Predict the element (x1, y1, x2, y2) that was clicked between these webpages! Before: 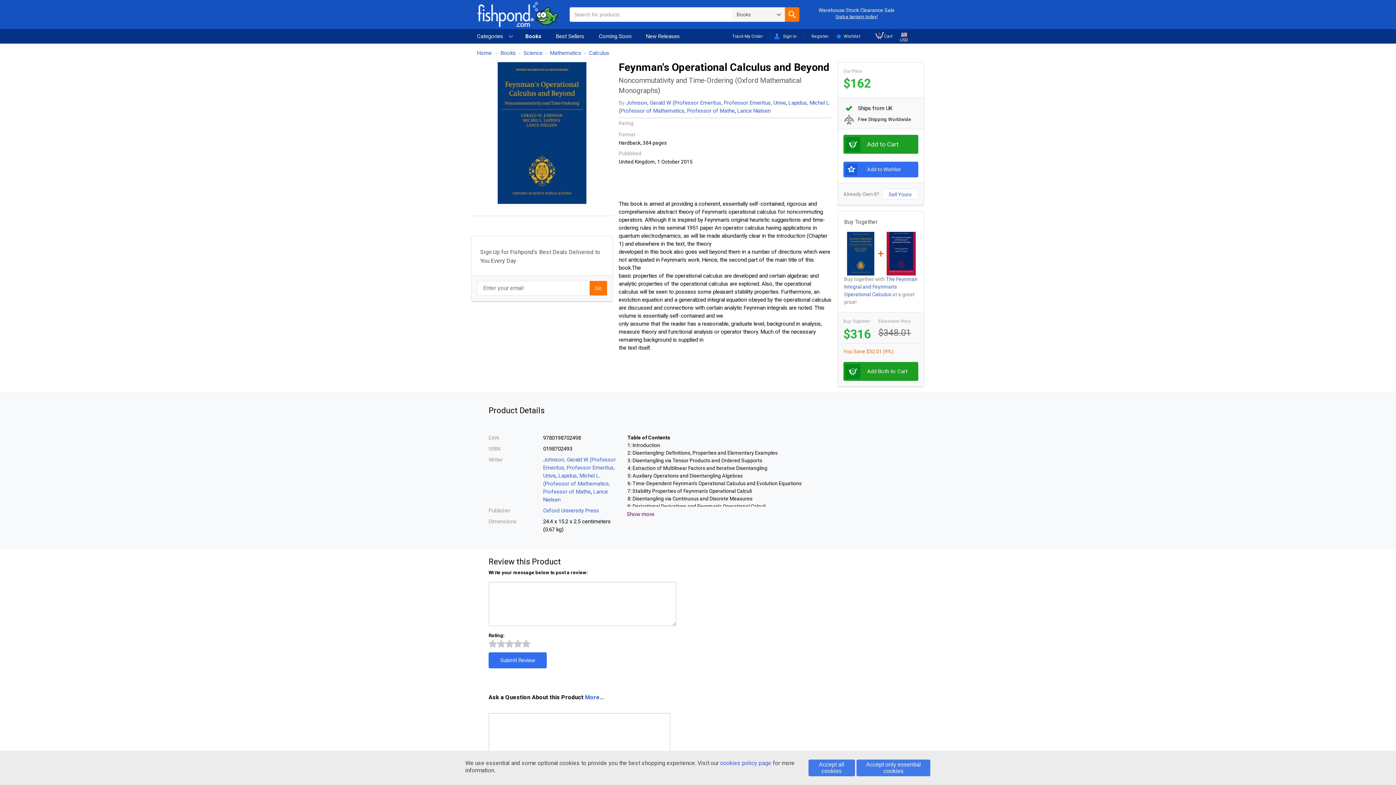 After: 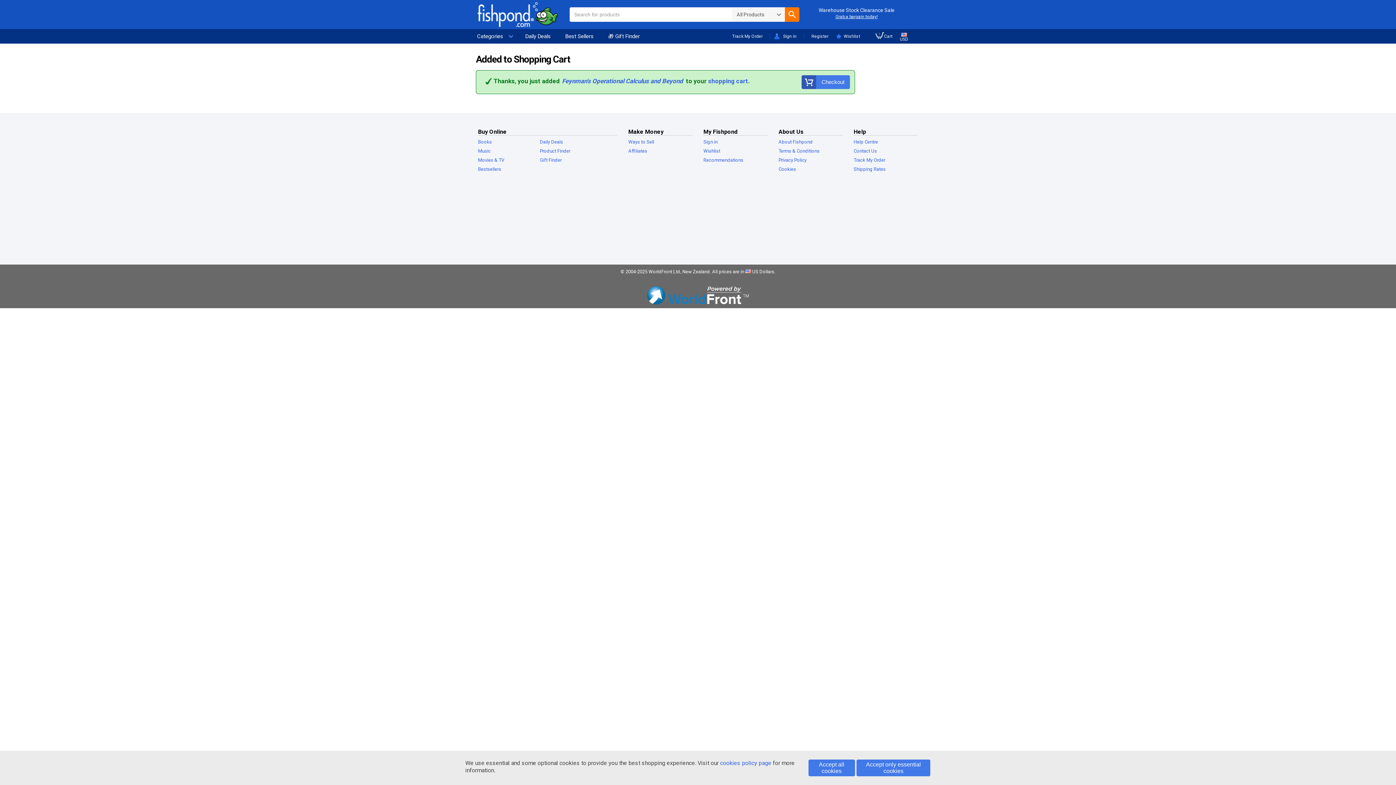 Action: bbox: (843, 134, 918, 153) label: Add to Cart